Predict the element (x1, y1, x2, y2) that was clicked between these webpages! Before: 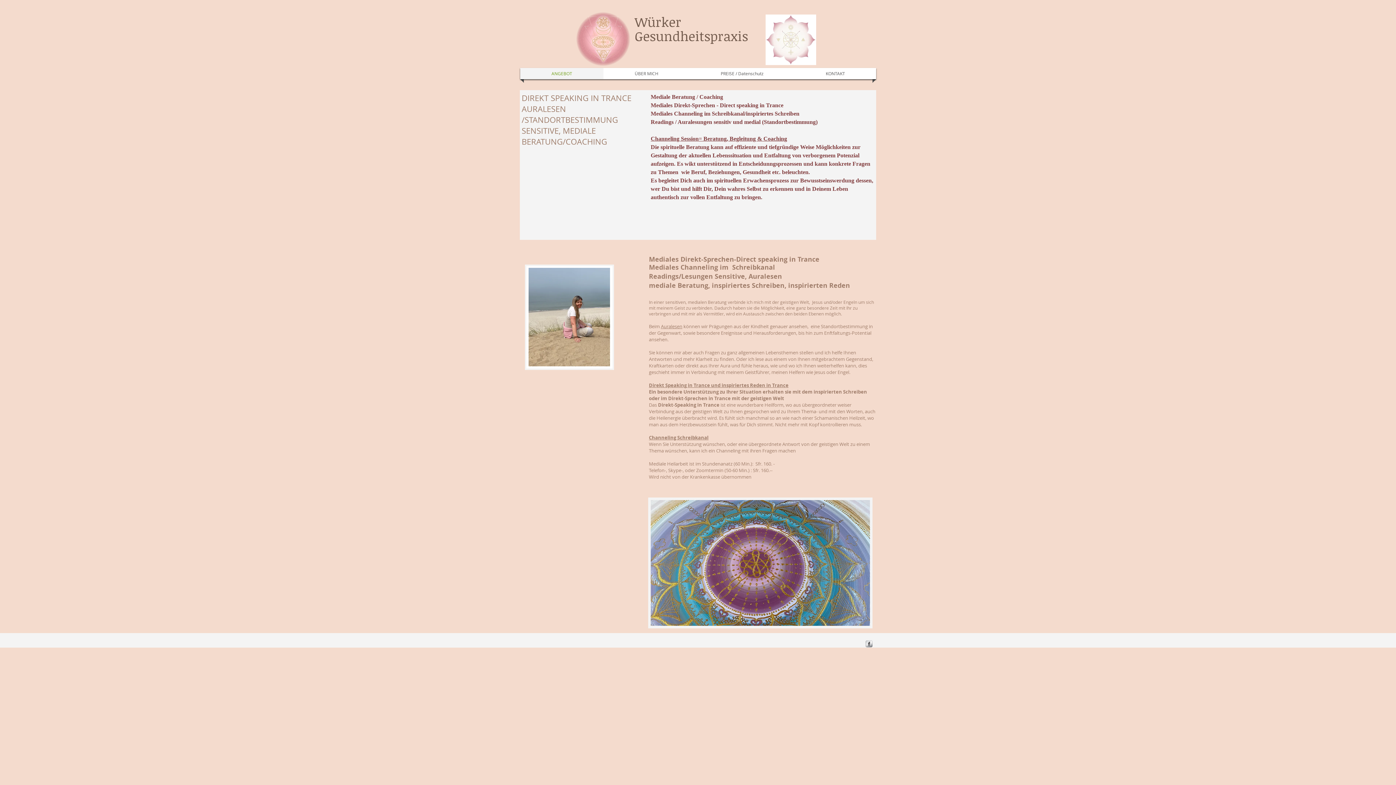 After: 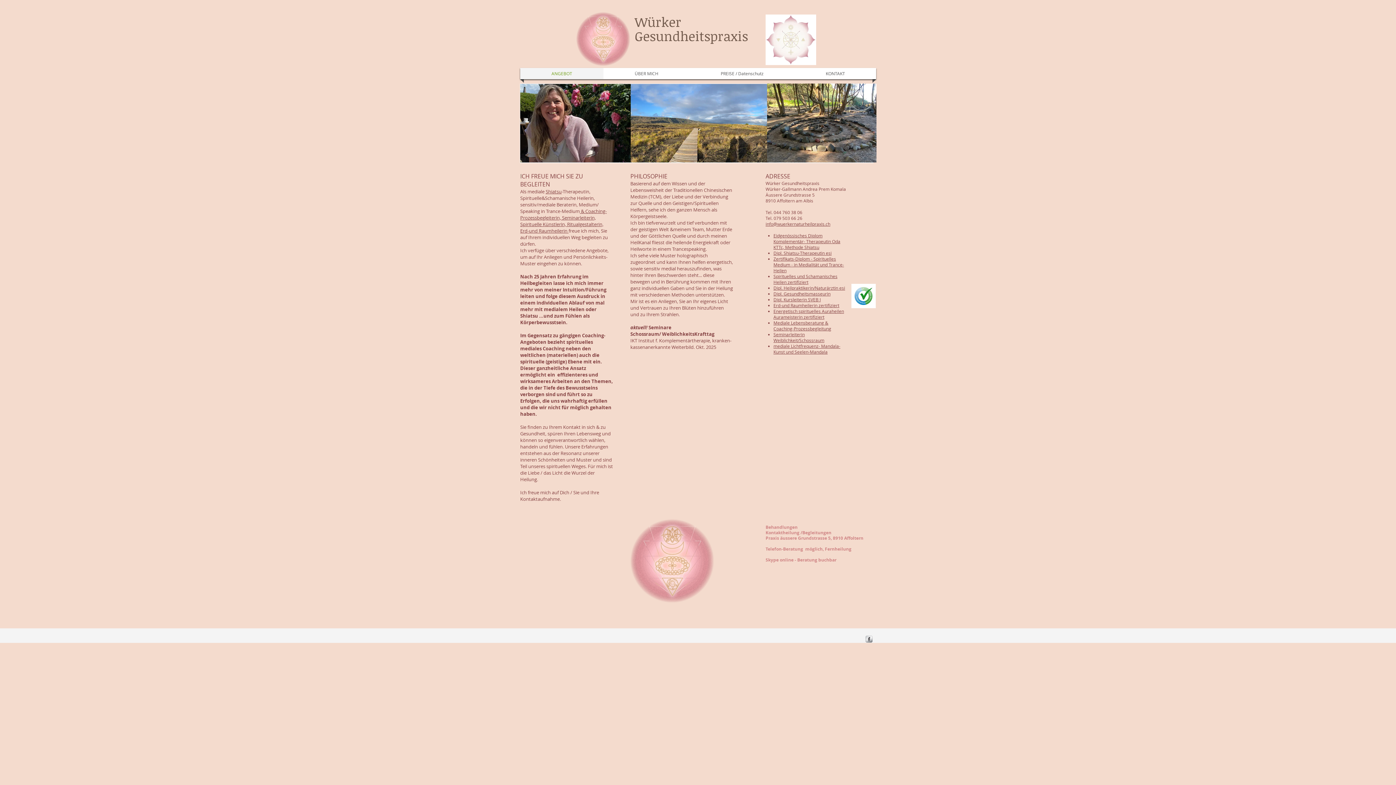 Action: bbox: (634, 12, 748, 44) label: Würker                   Gesundheitspraxis